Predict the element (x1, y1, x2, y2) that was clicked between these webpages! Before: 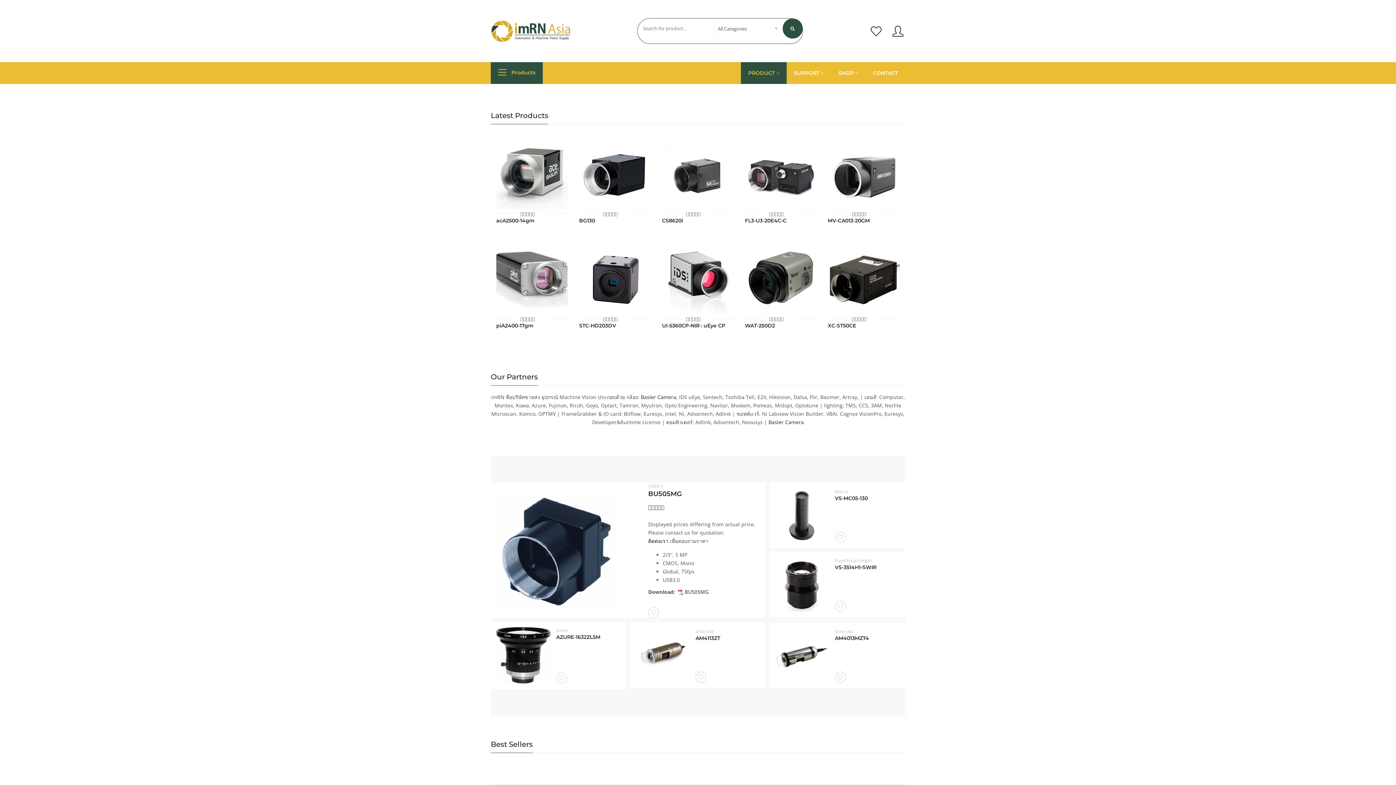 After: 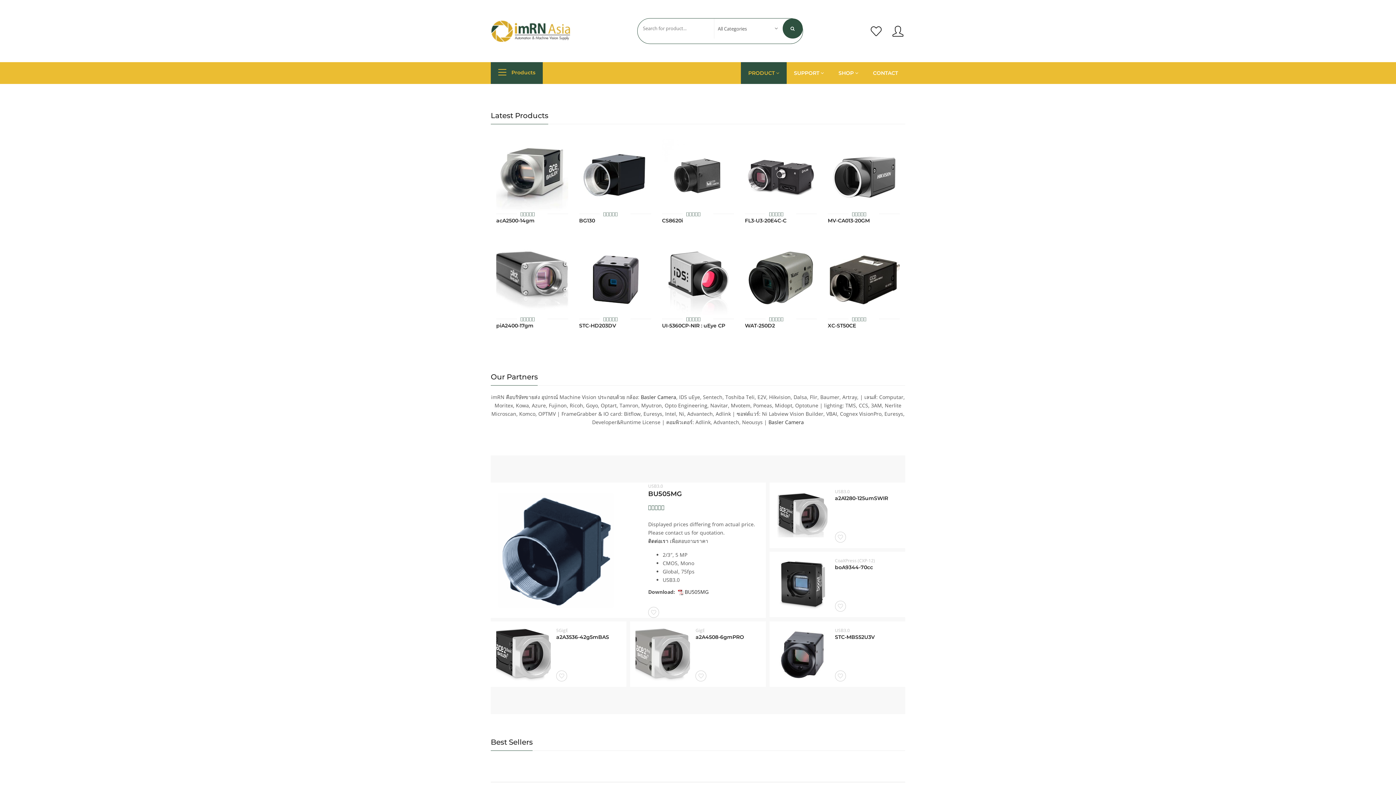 Action: bbox: (835, 532, 846, 543) label:  Add to Wishlist